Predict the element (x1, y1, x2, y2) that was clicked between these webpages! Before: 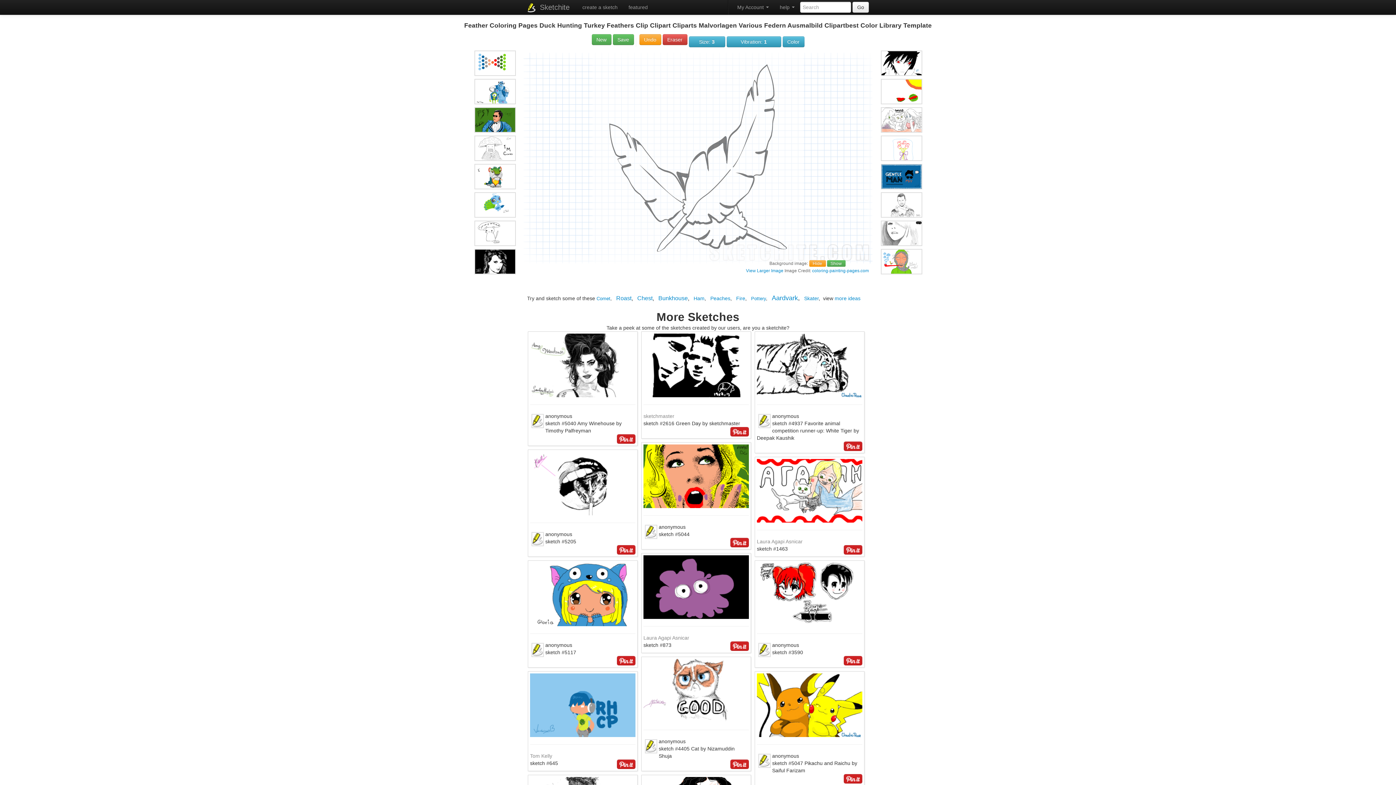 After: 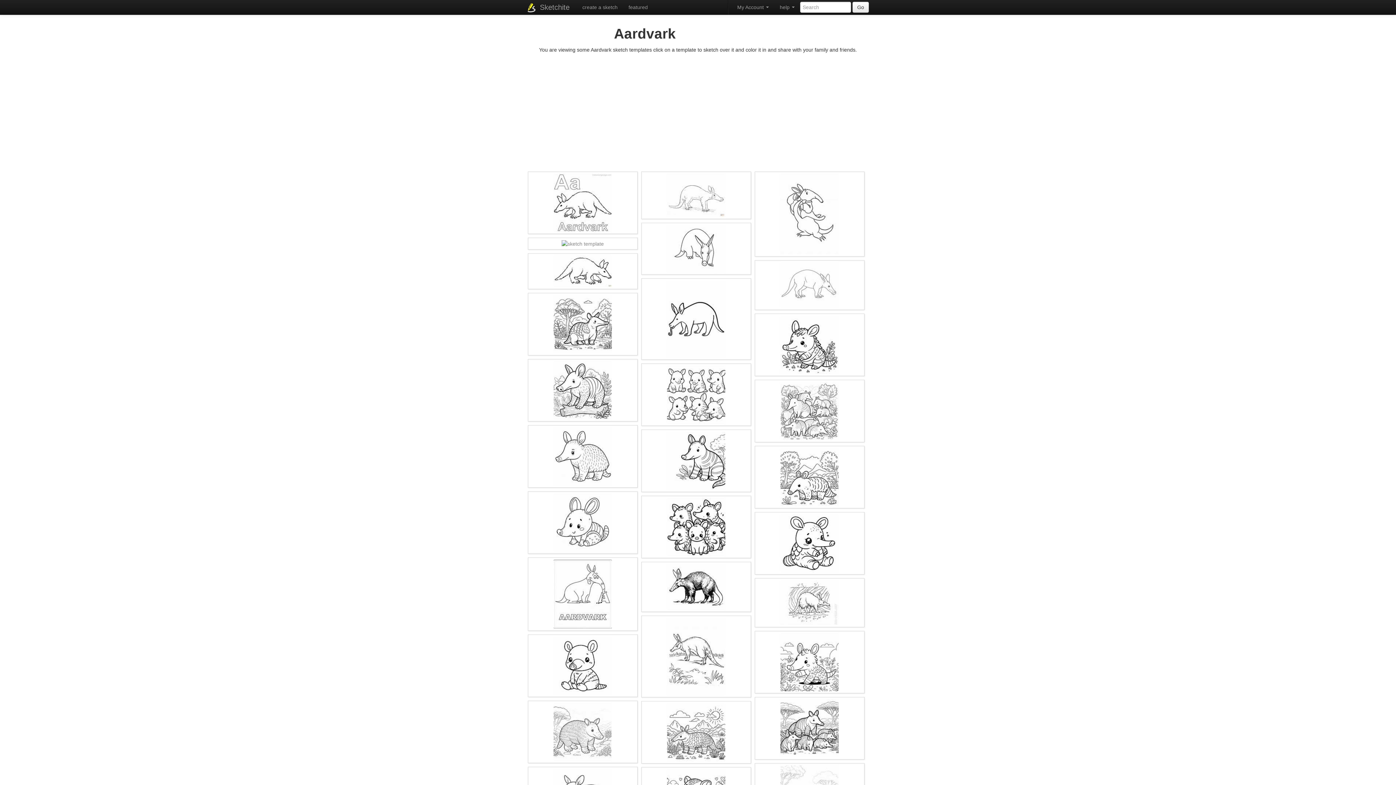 Action: label: Aardvark bbox: (772, 294, 798, 301)